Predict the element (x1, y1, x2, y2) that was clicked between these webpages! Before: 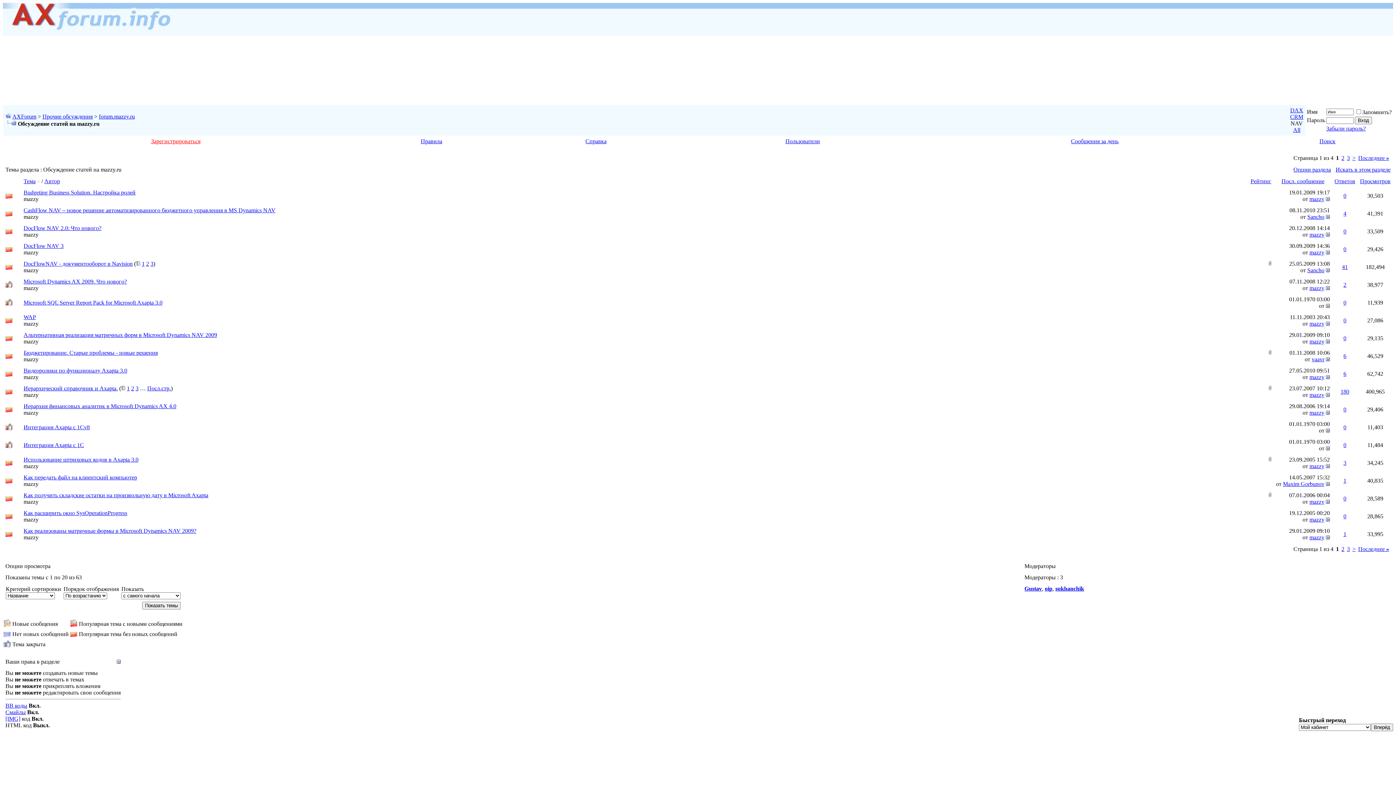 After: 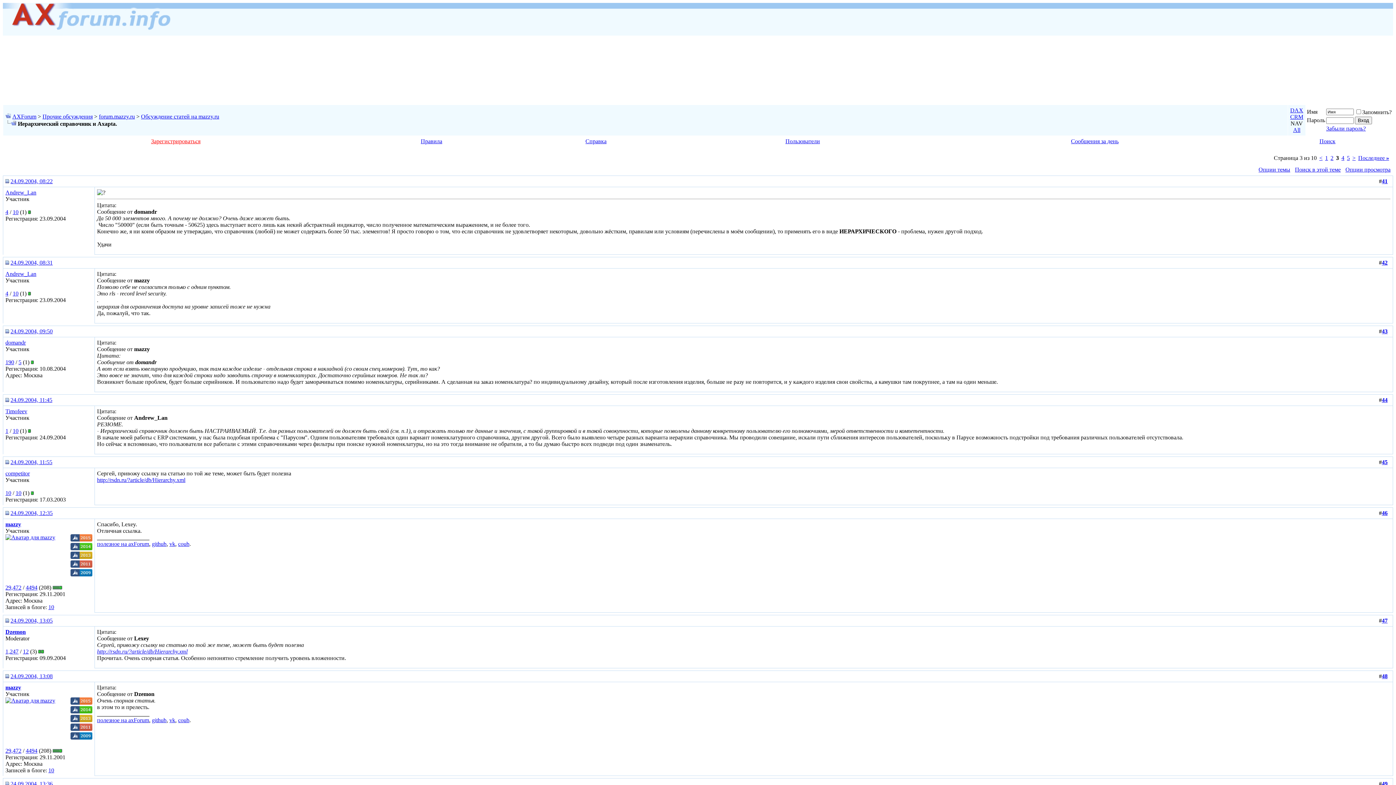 Action: bbox: (135, 385, 138, 391) label: 3